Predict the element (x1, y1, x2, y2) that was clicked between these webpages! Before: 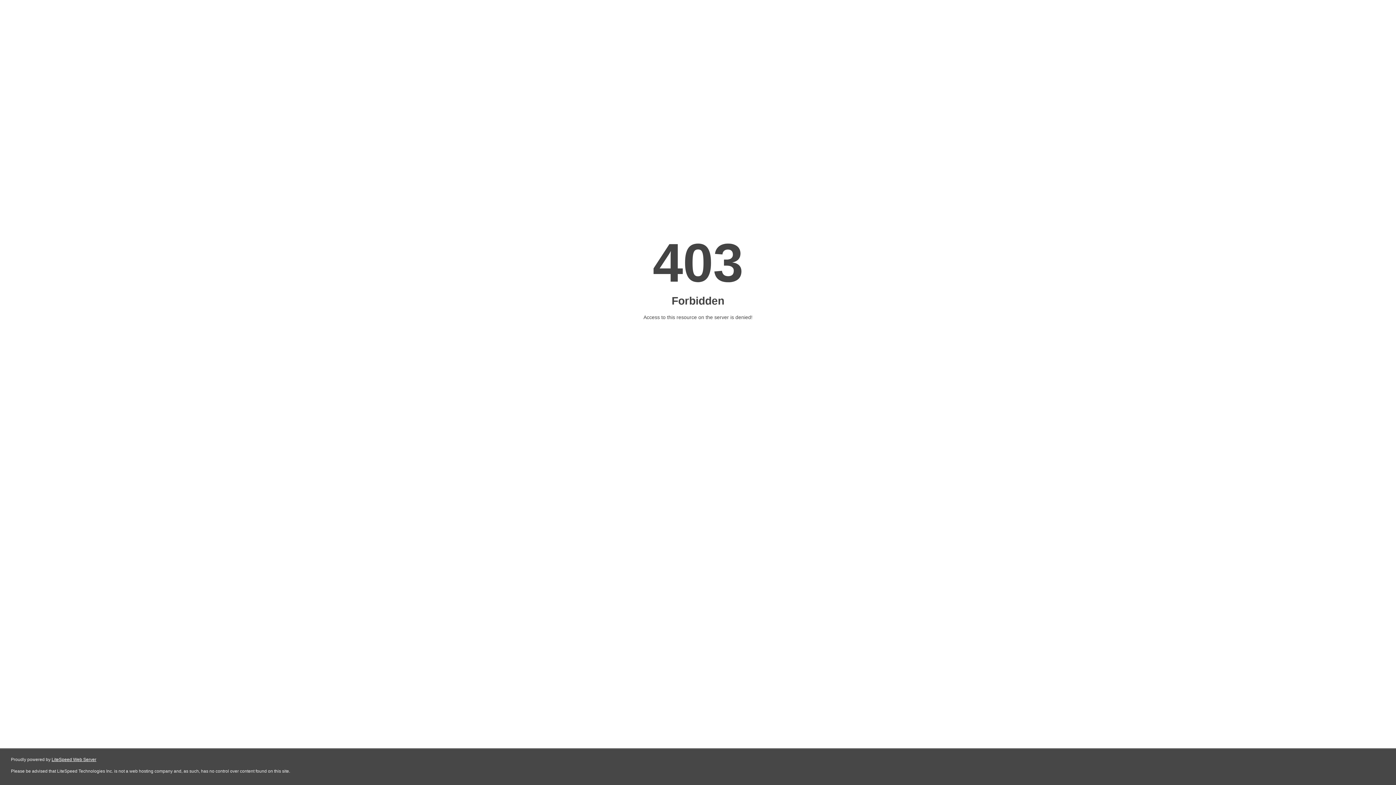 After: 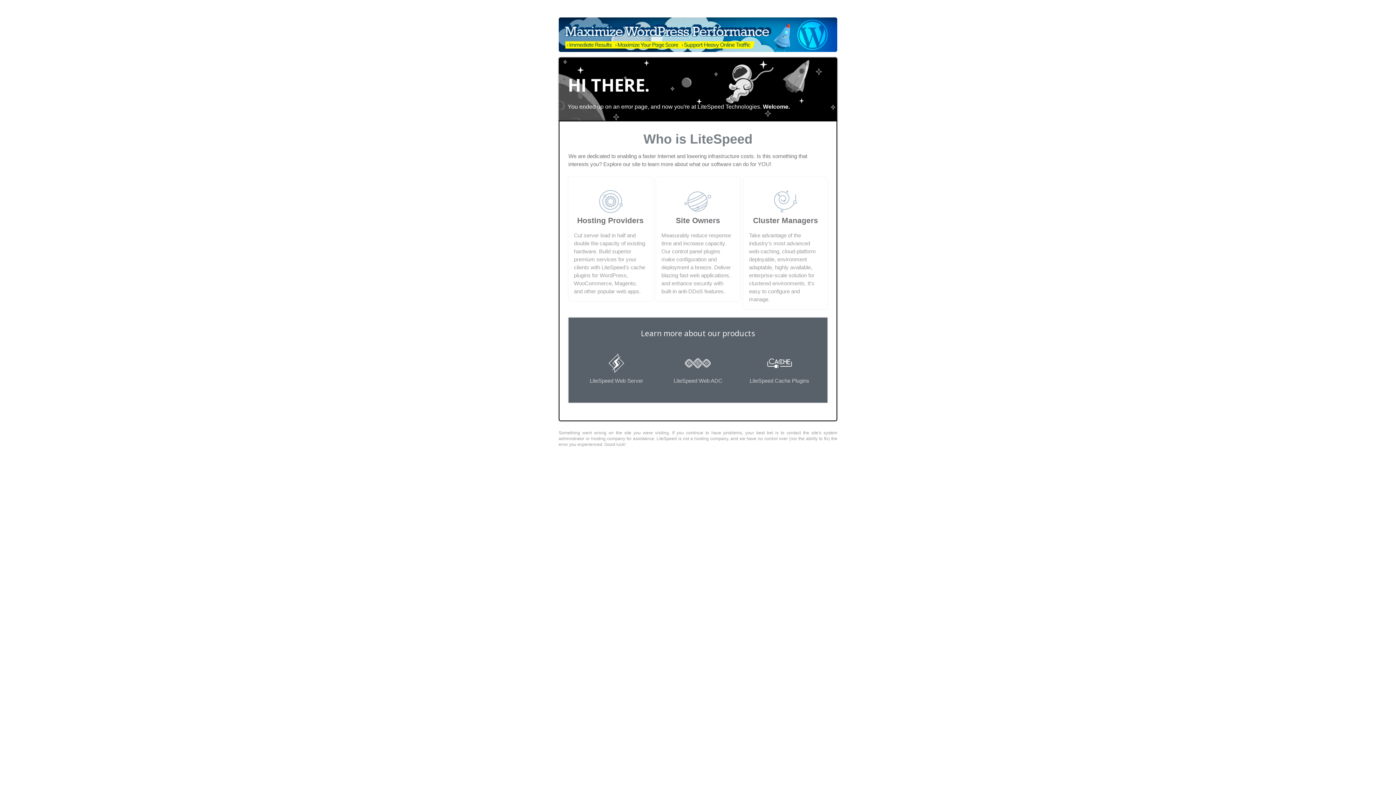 Action: label: LiteSpeed Web Server bbox: (51, 757, 96, 762)